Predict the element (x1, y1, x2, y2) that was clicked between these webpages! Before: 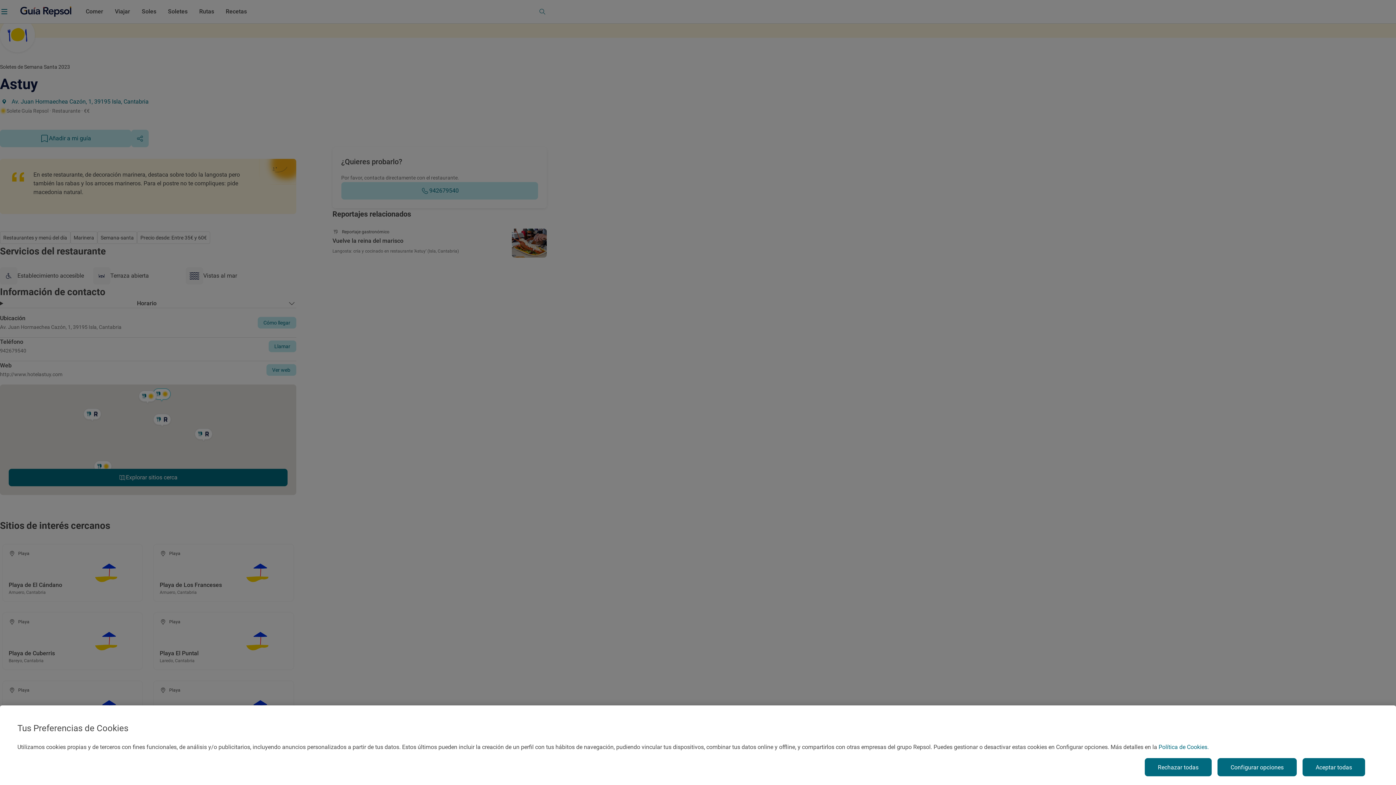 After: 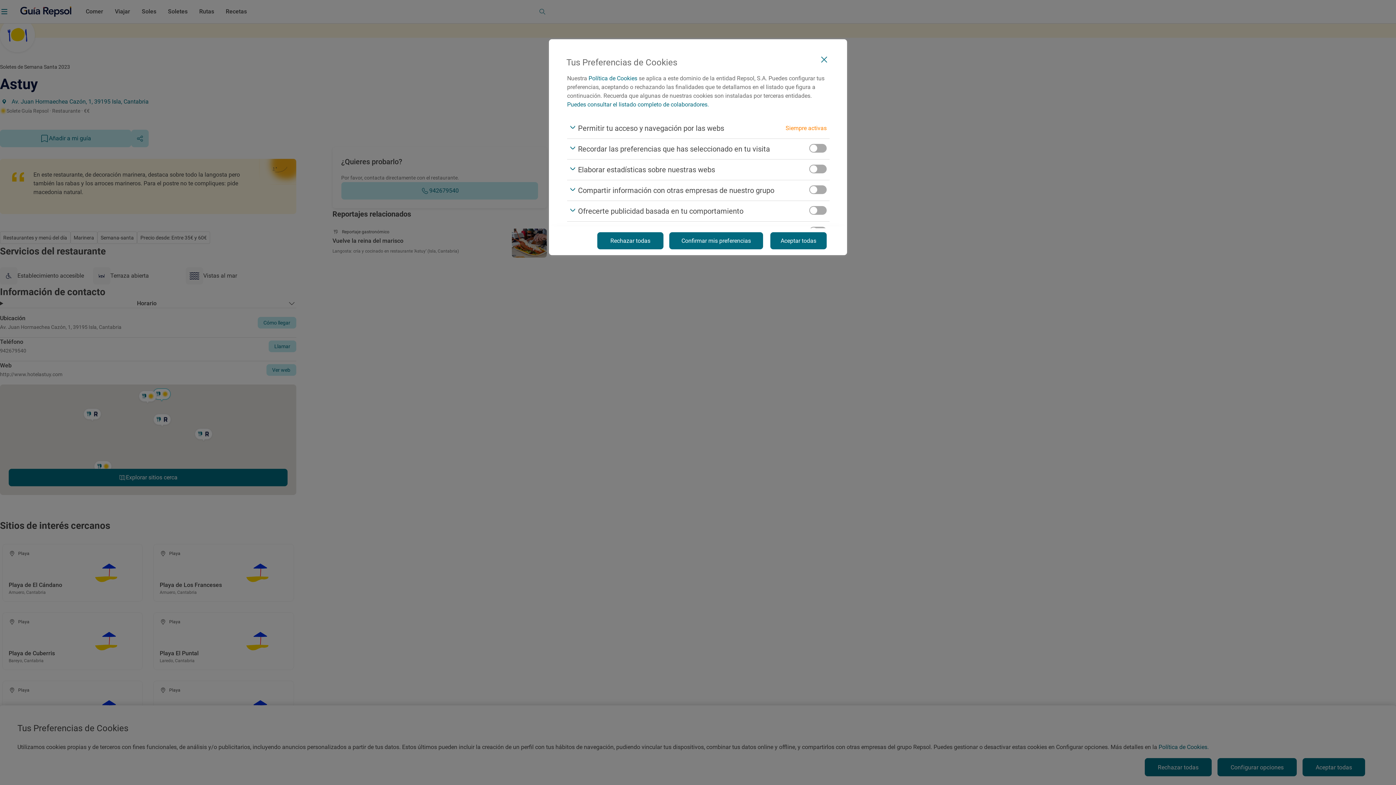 Action: label: Configurar opciones bbox: (1217, 758, 1297, 776)